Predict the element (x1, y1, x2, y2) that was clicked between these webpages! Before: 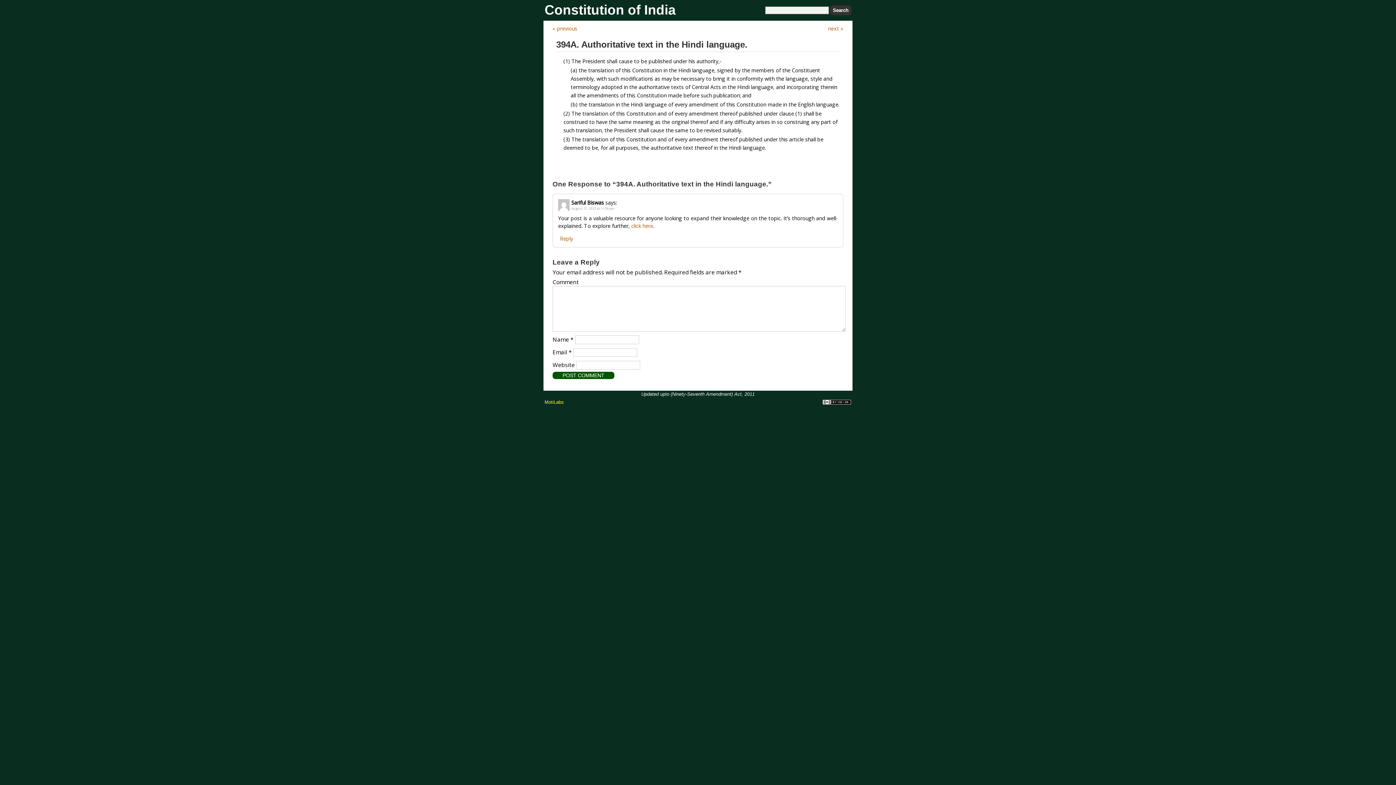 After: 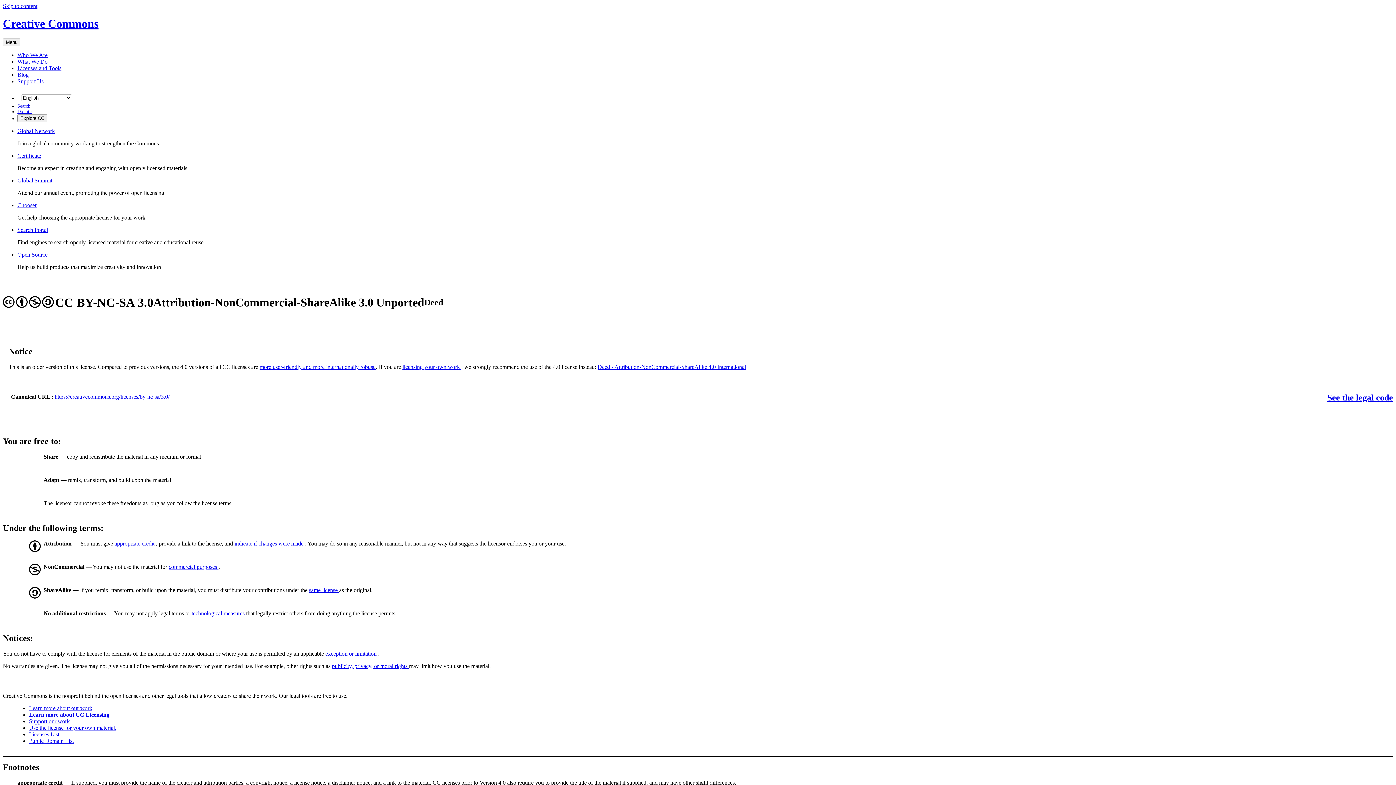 Action: bbox: (822, 400, 851, 406)